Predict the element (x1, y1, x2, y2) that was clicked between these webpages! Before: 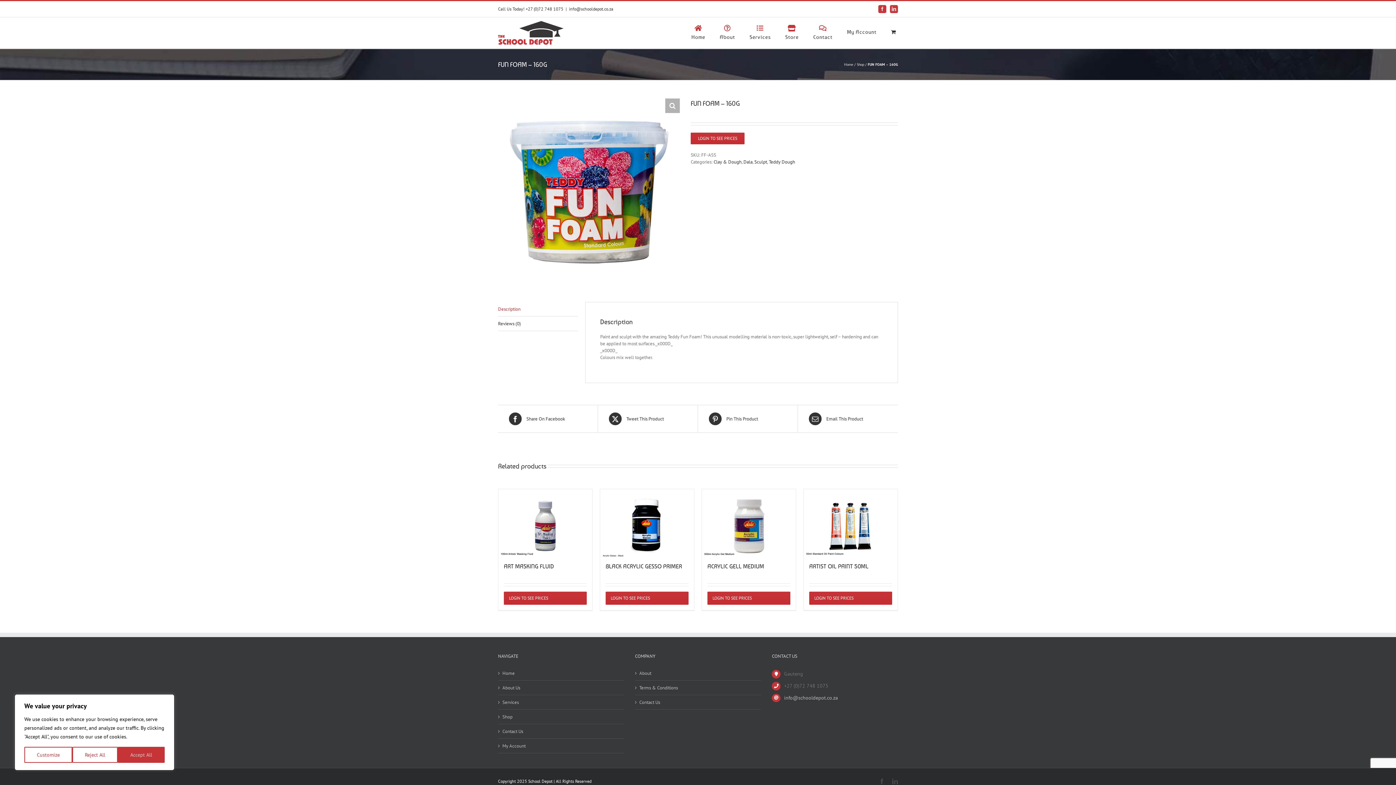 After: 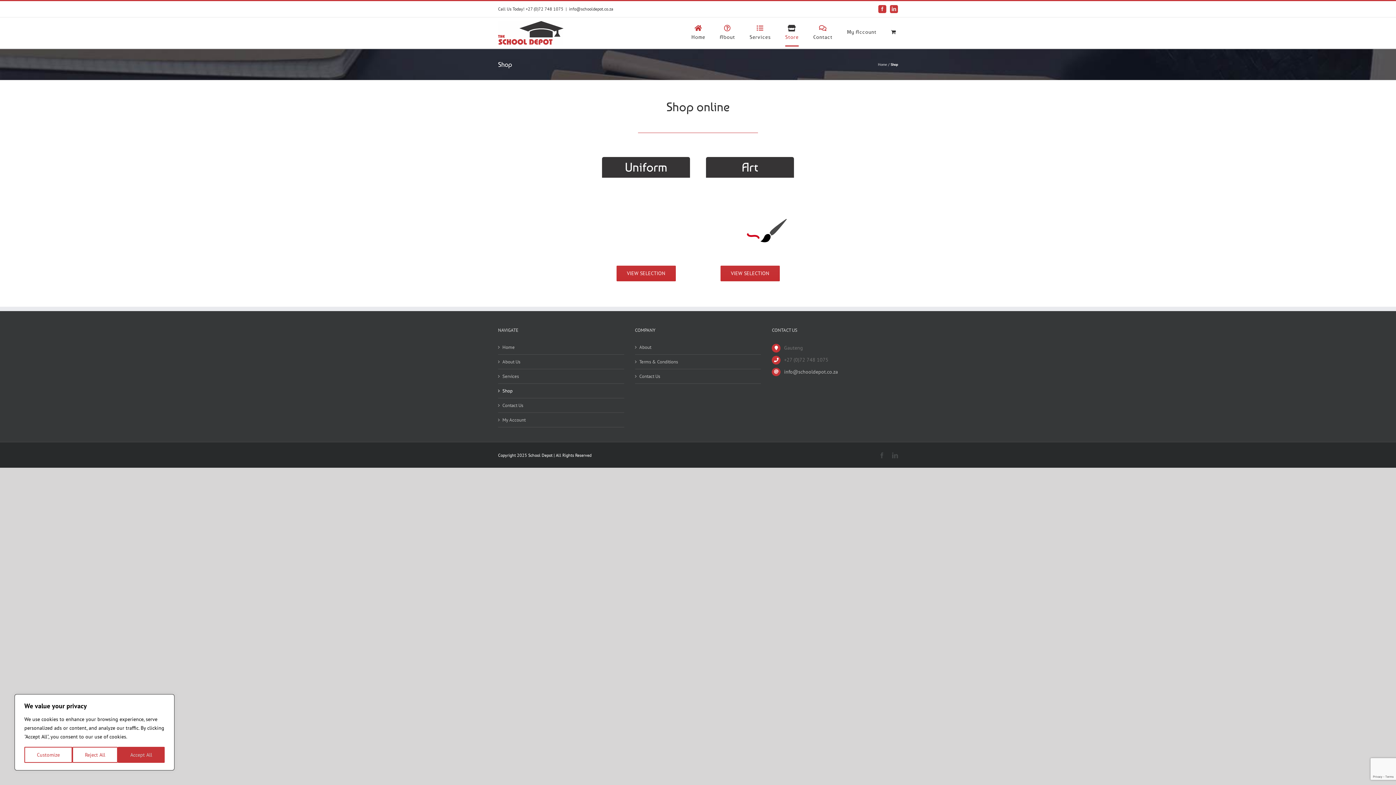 Action: bbox: (502, 713, 620, 720) label: Shop